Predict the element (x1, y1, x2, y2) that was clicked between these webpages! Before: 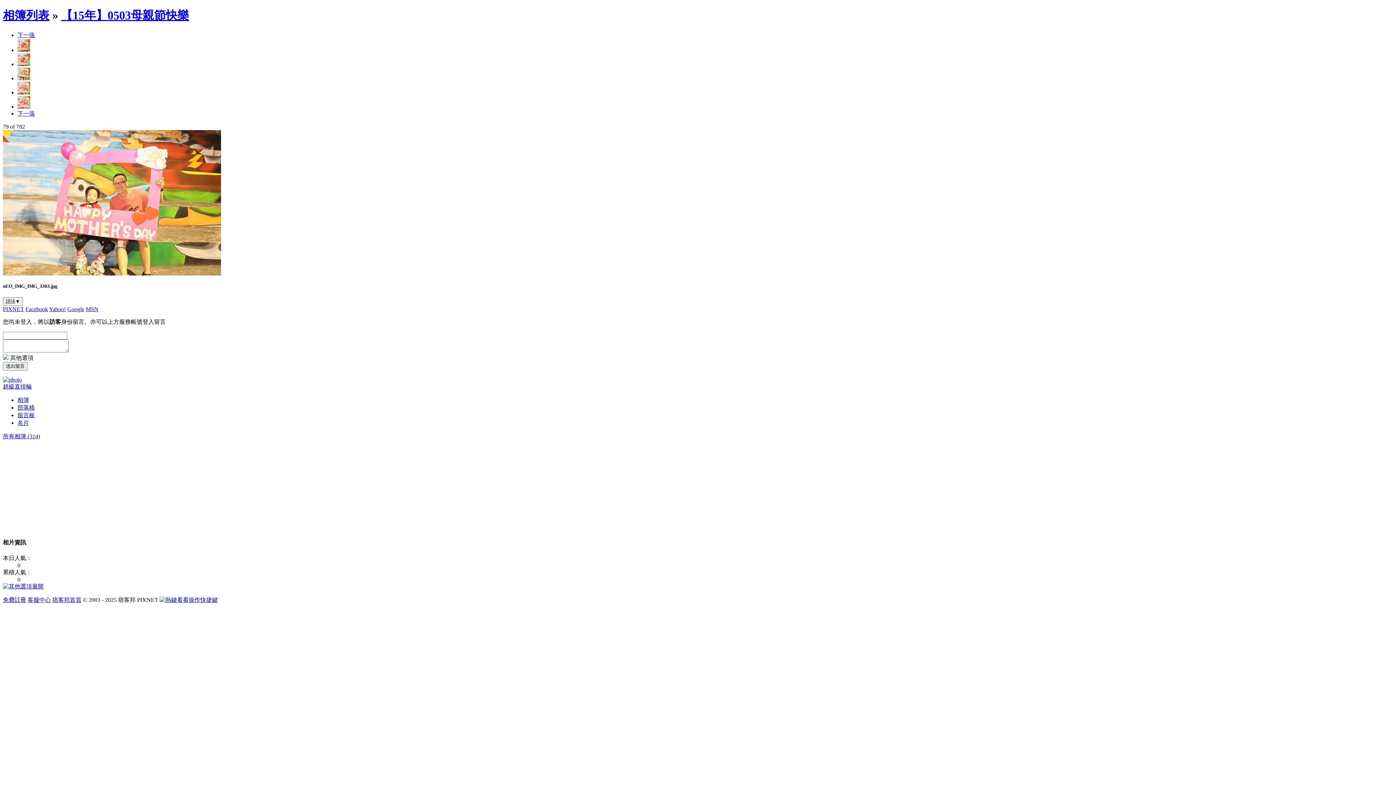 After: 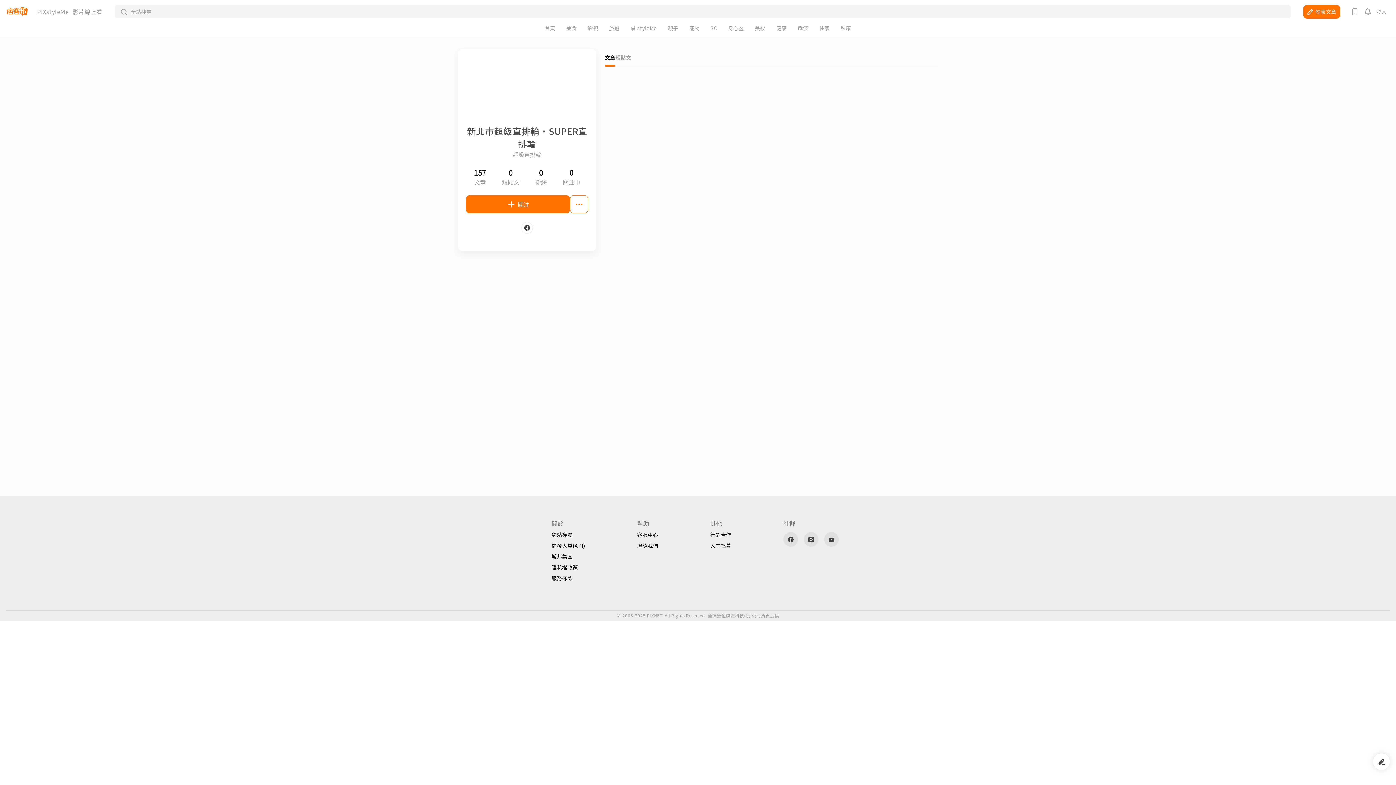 Action: bbox: (2, 376, 21, 382)